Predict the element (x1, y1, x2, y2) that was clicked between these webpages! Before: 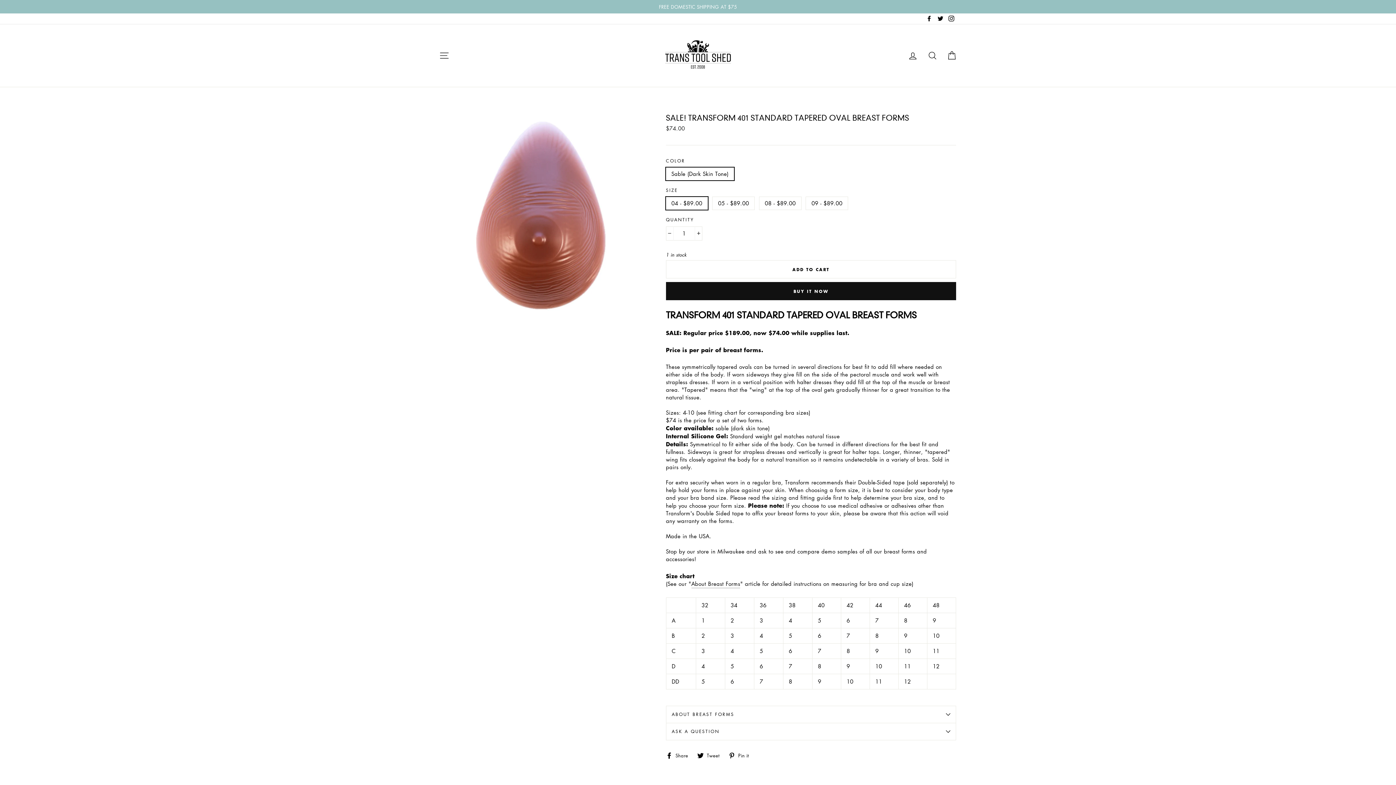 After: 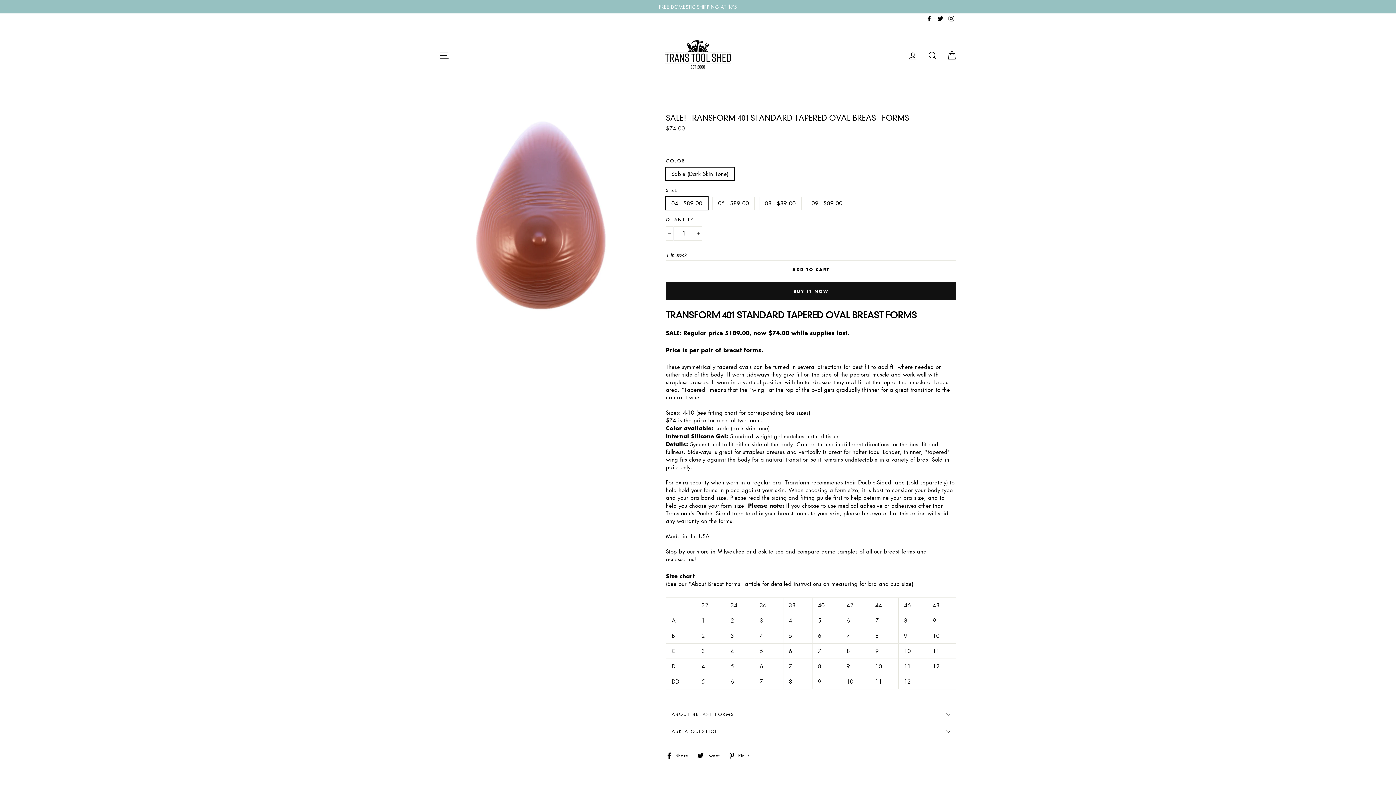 Action: bbox: (946, 13, 956, 23) label: Instagram